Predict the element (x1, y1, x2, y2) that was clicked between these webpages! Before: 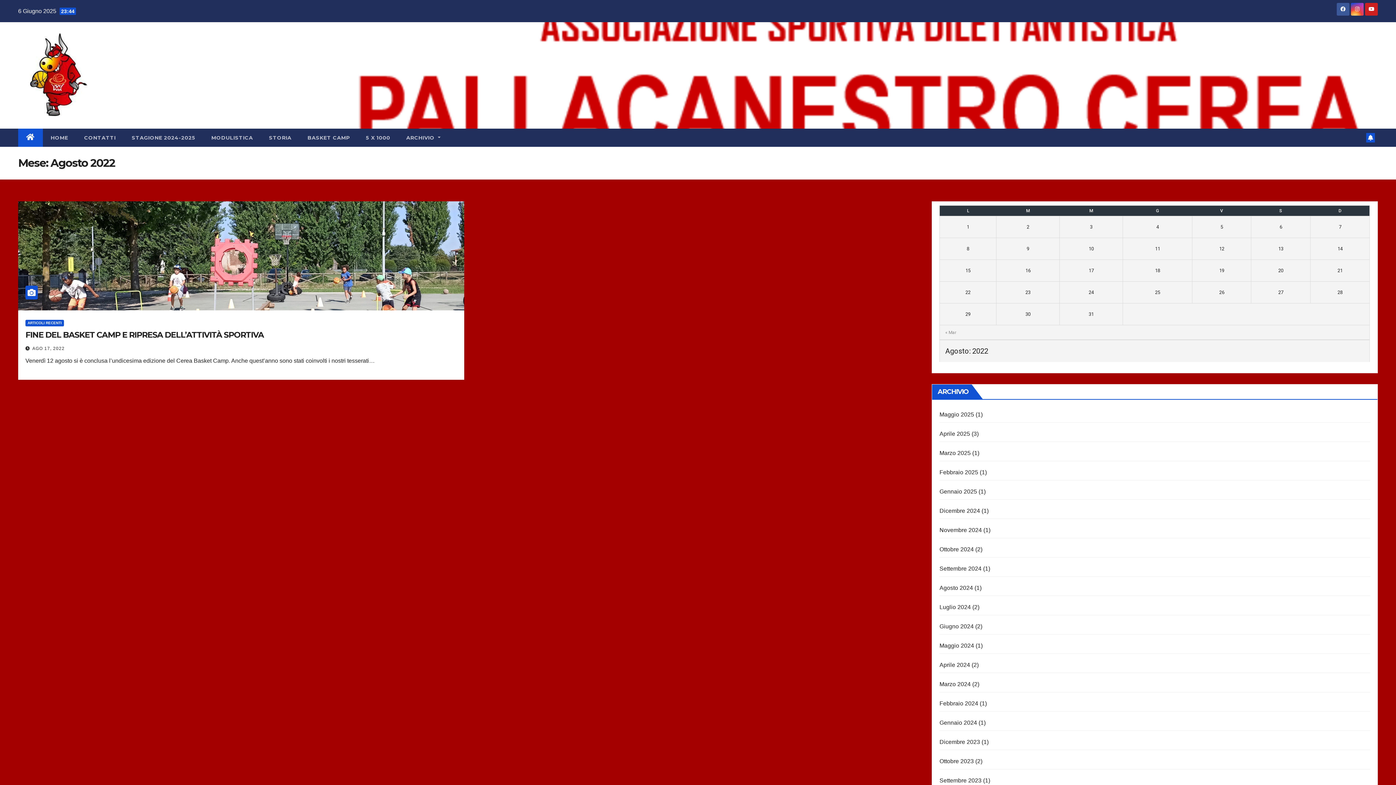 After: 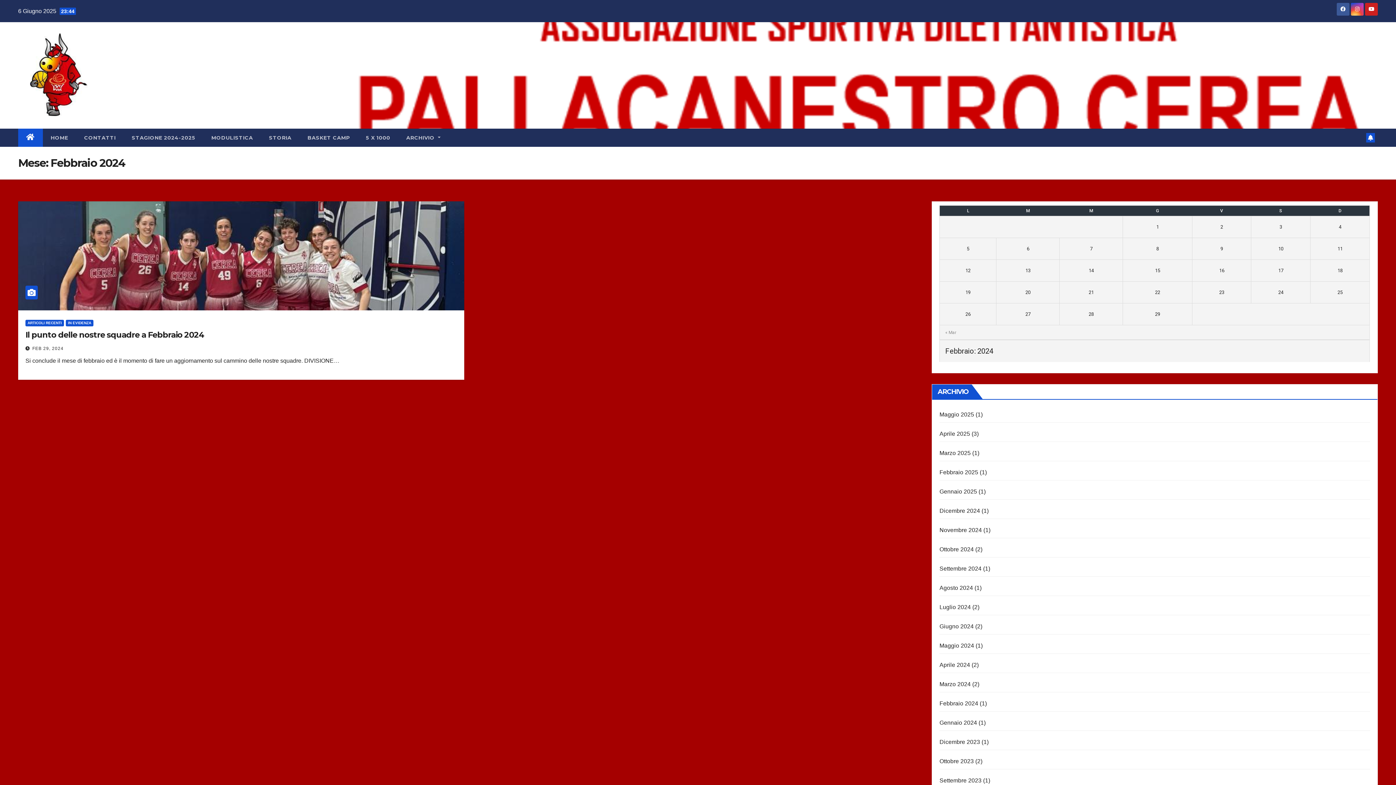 Action: label: Febbraio 2024 bbox: (939, 700, 978, 706)